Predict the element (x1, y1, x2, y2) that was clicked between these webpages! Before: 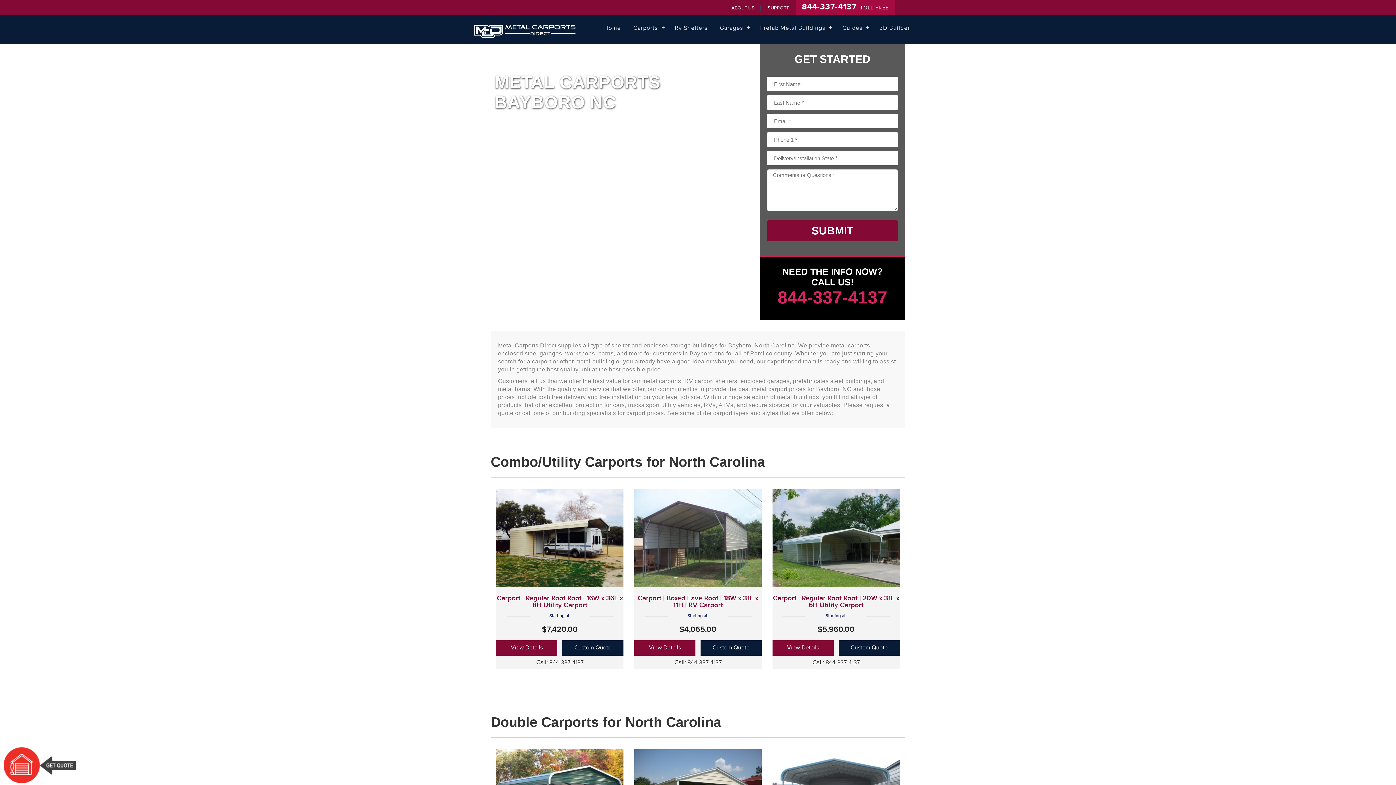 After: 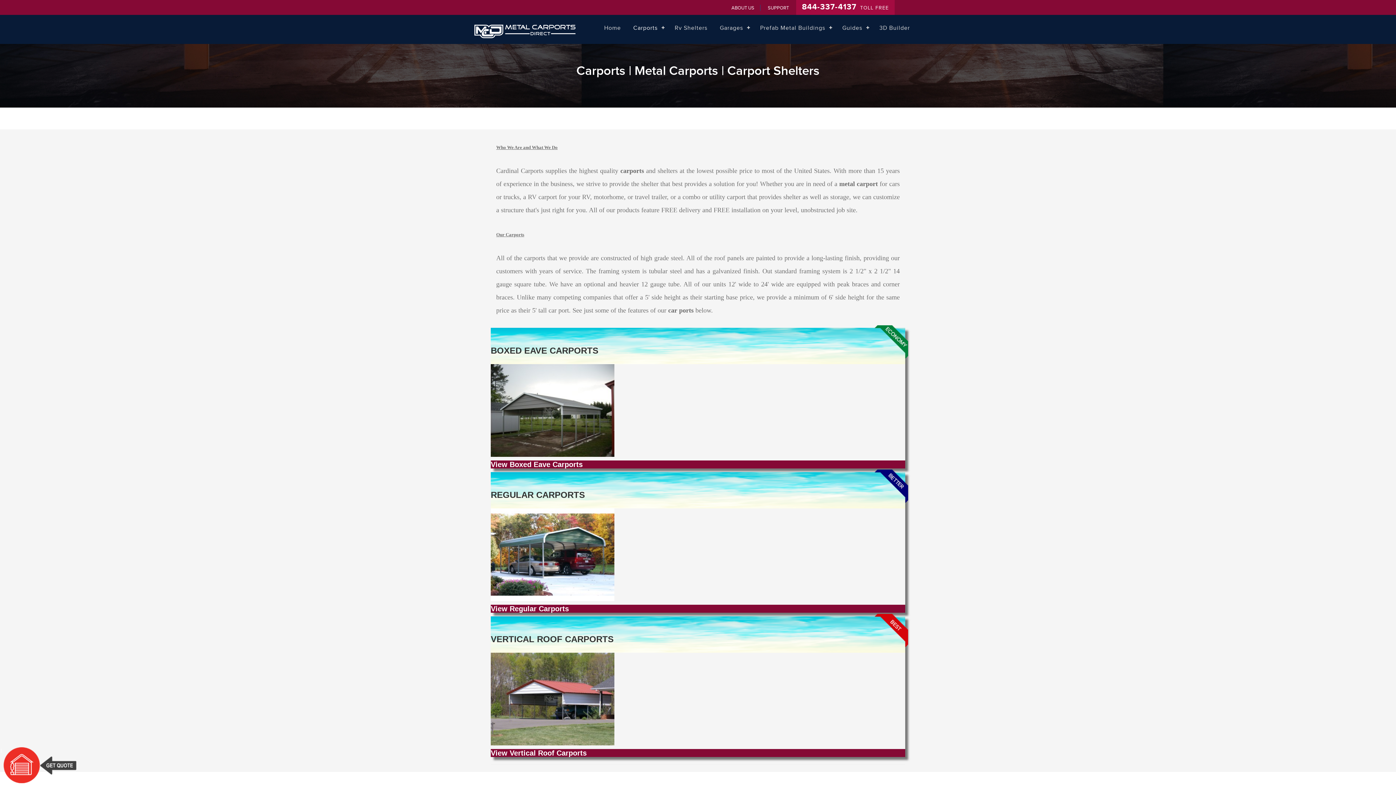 Action: label: Carports bbox: (627, 19, 668, 37)